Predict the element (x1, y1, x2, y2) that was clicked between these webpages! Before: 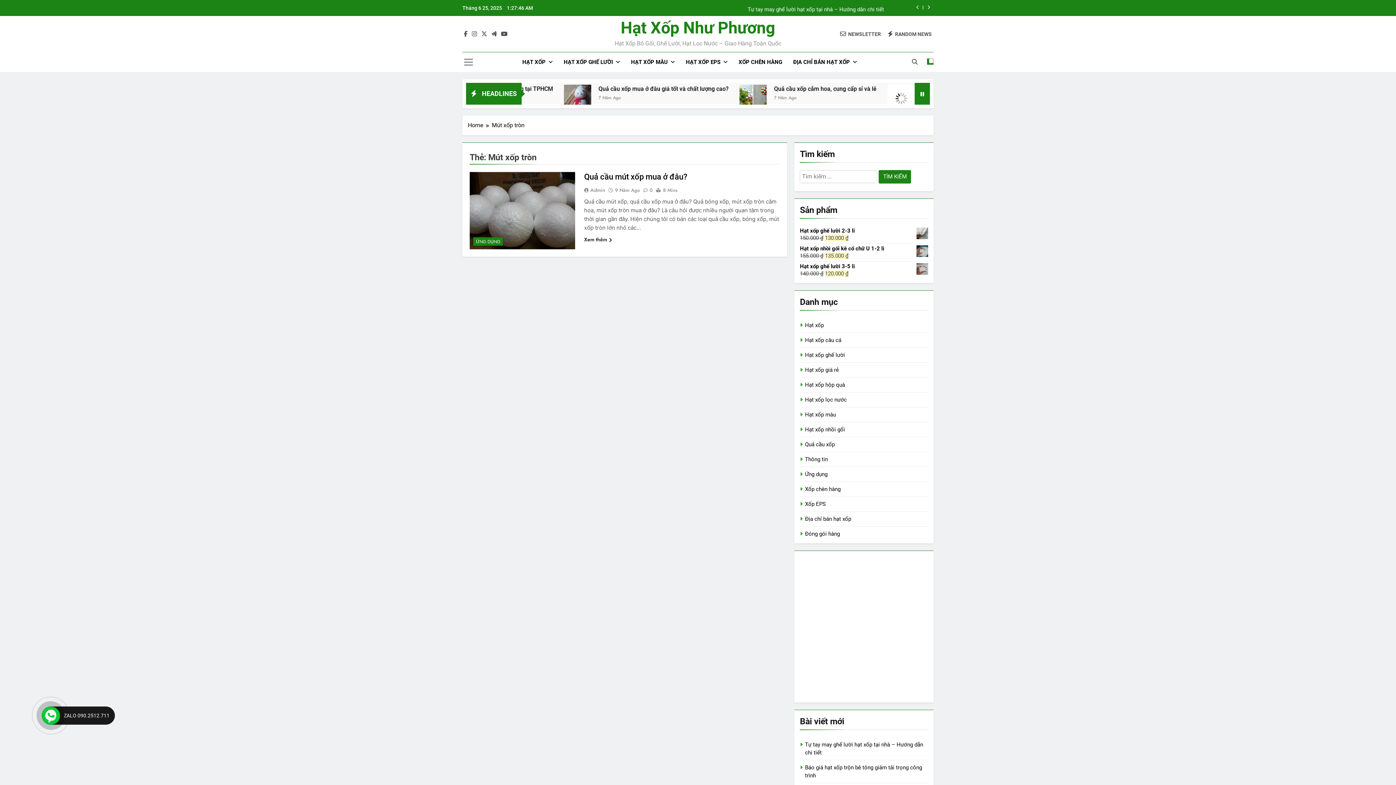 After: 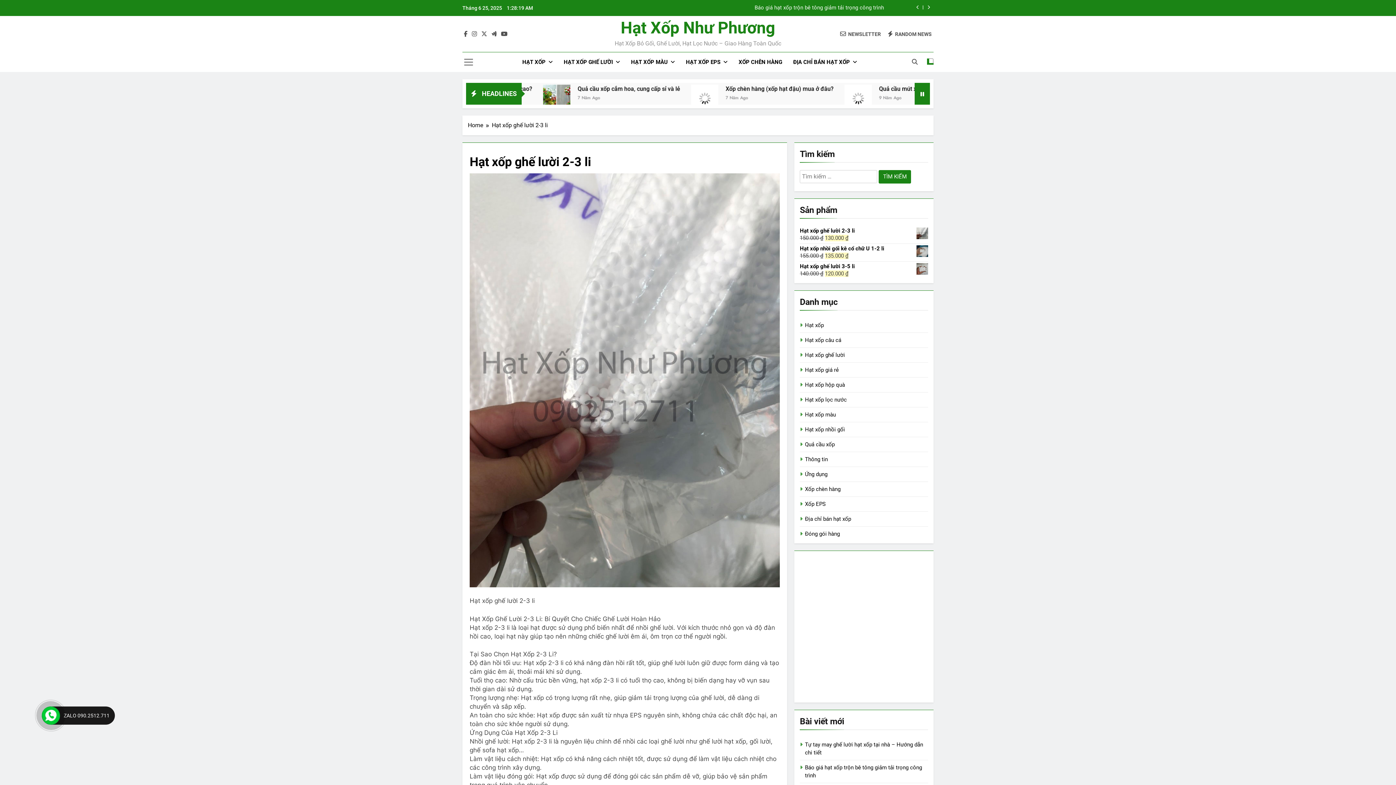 Action: bbox: (800, 227, 928, 234) label: Hạt xốp ghế lười 2-3 li